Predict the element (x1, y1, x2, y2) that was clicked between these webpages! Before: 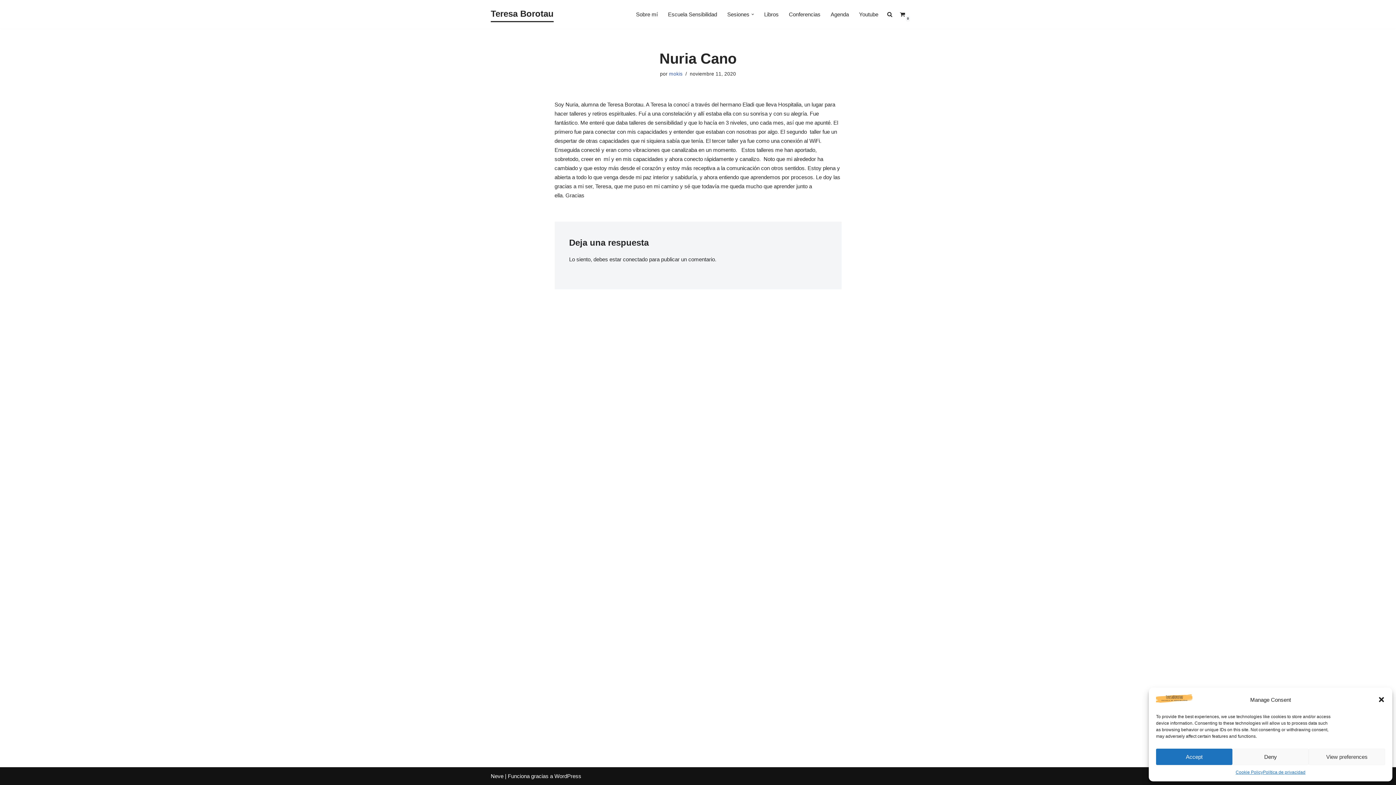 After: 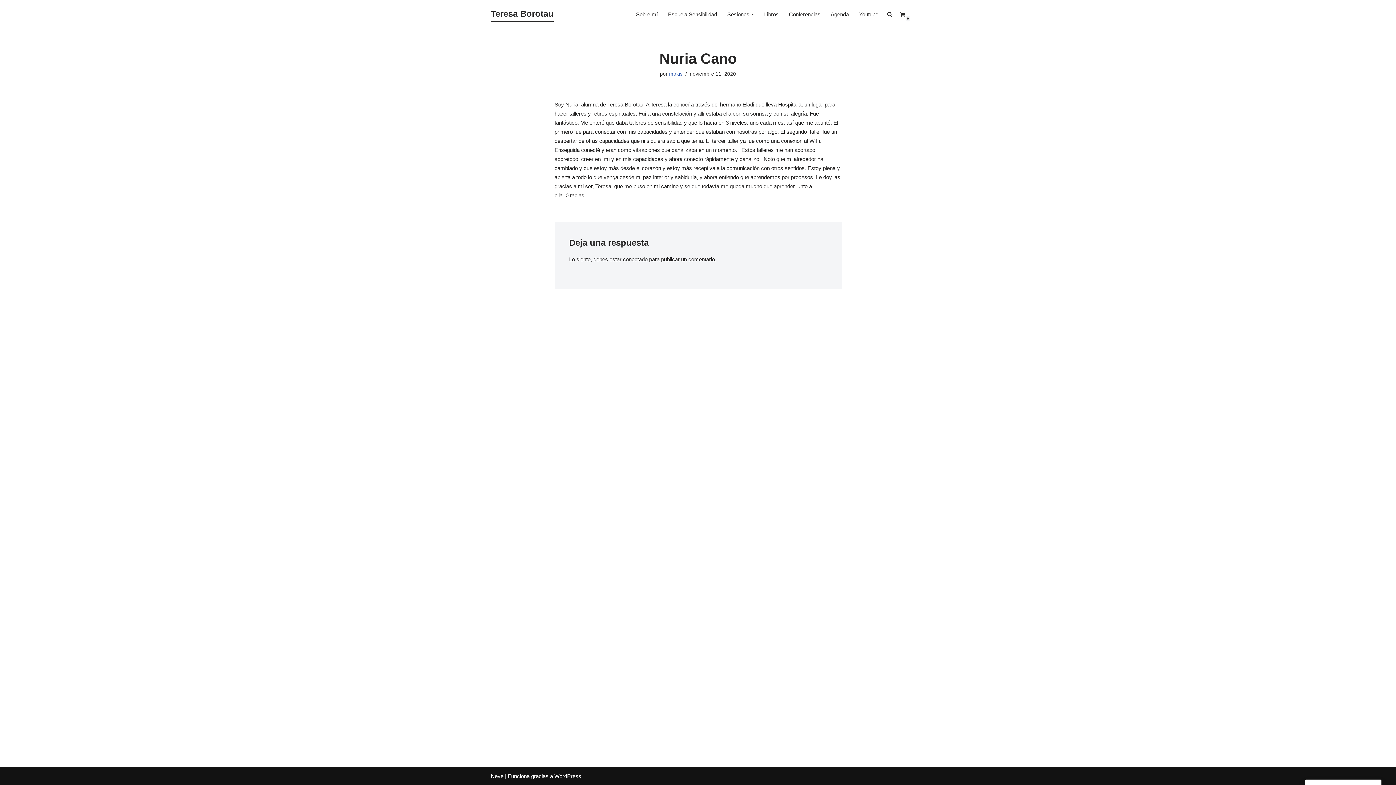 Action: label: Accept bbox: (1156, 749, 1232, 765)